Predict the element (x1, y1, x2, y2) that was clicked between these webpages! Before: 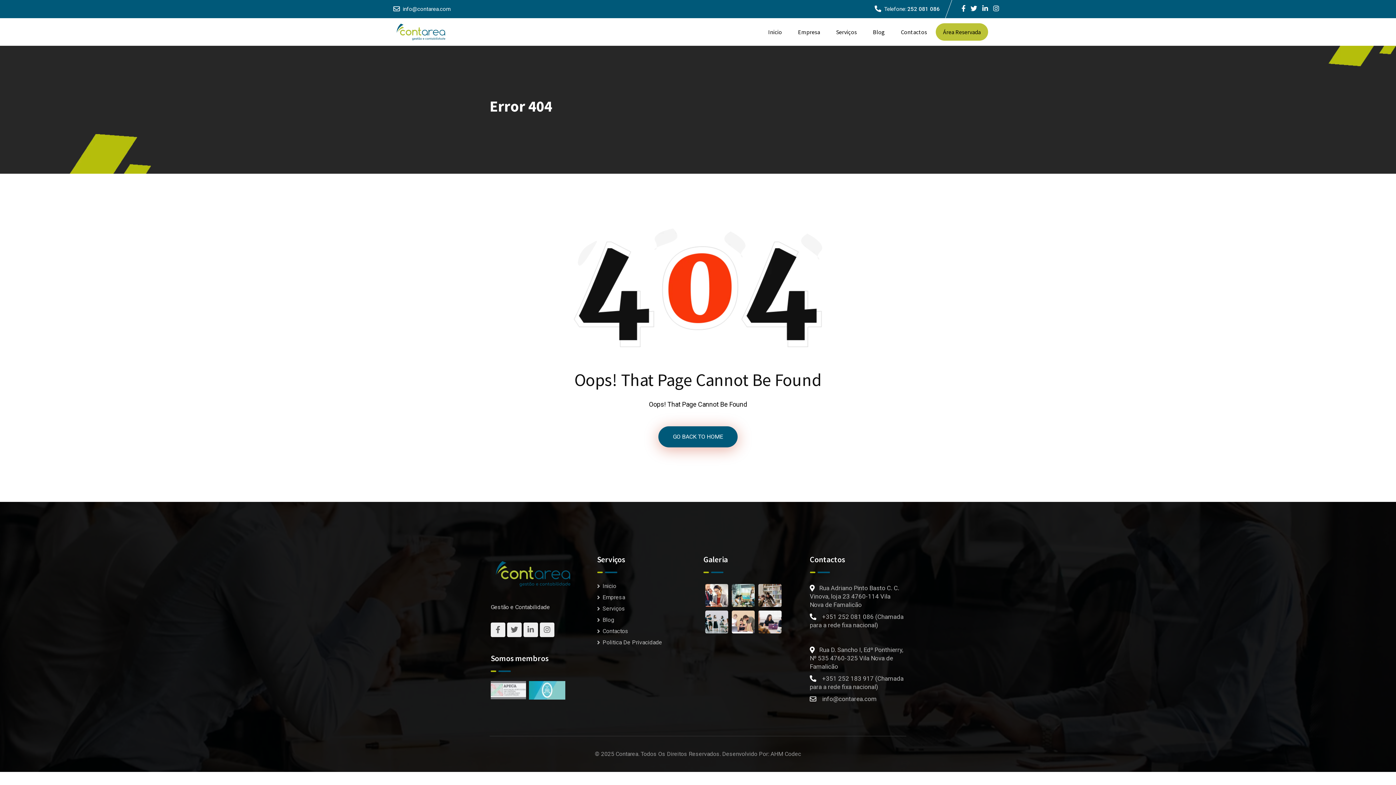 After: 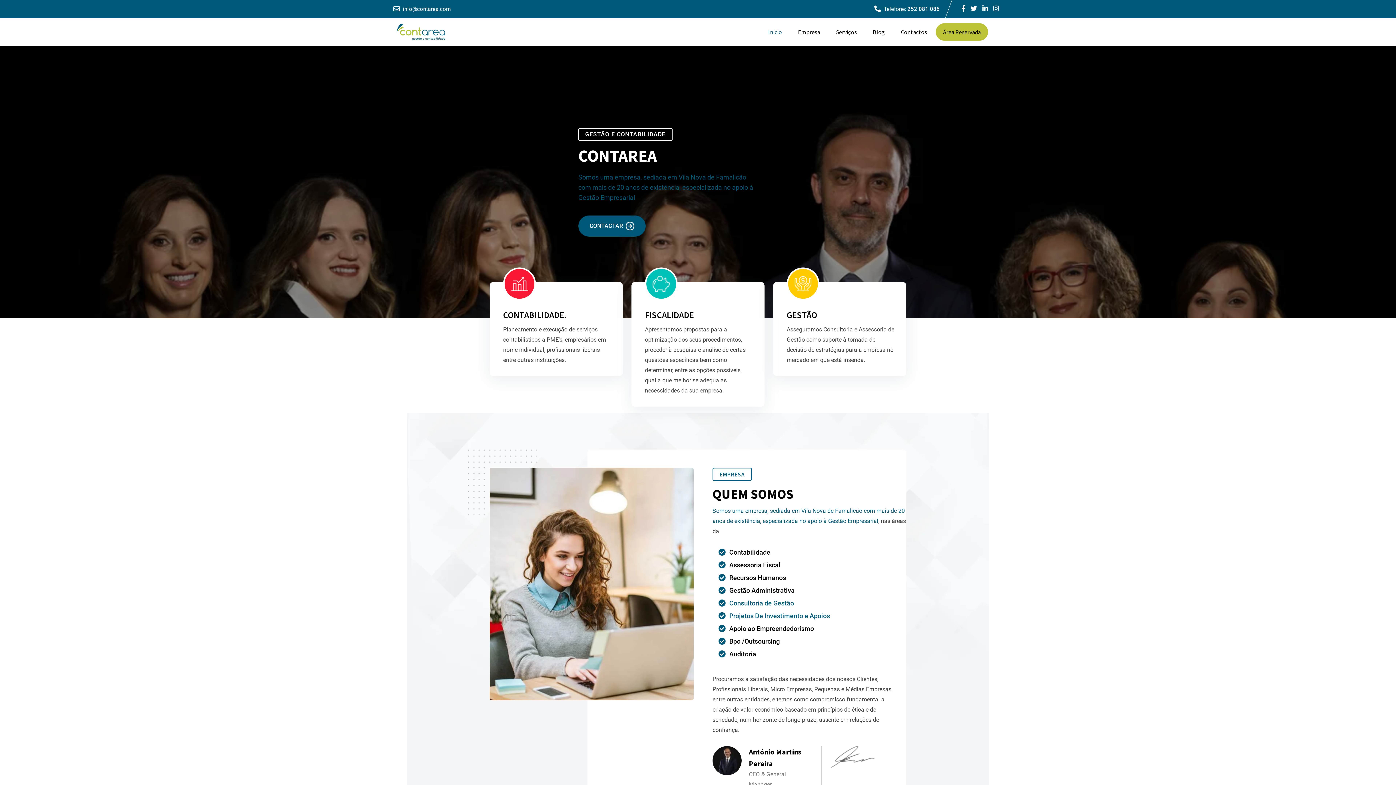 Action: bbox: (761, 23, 789, 40) label: Inicio